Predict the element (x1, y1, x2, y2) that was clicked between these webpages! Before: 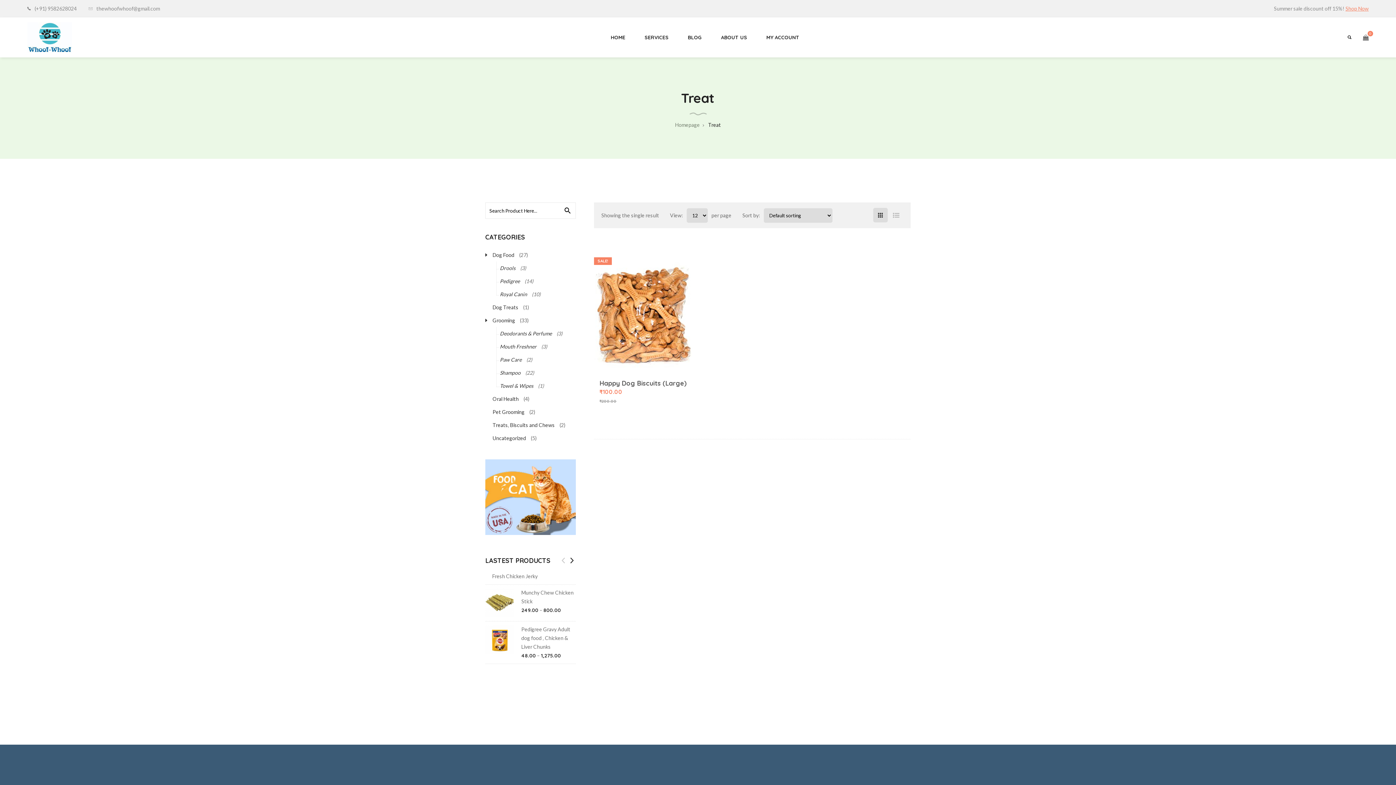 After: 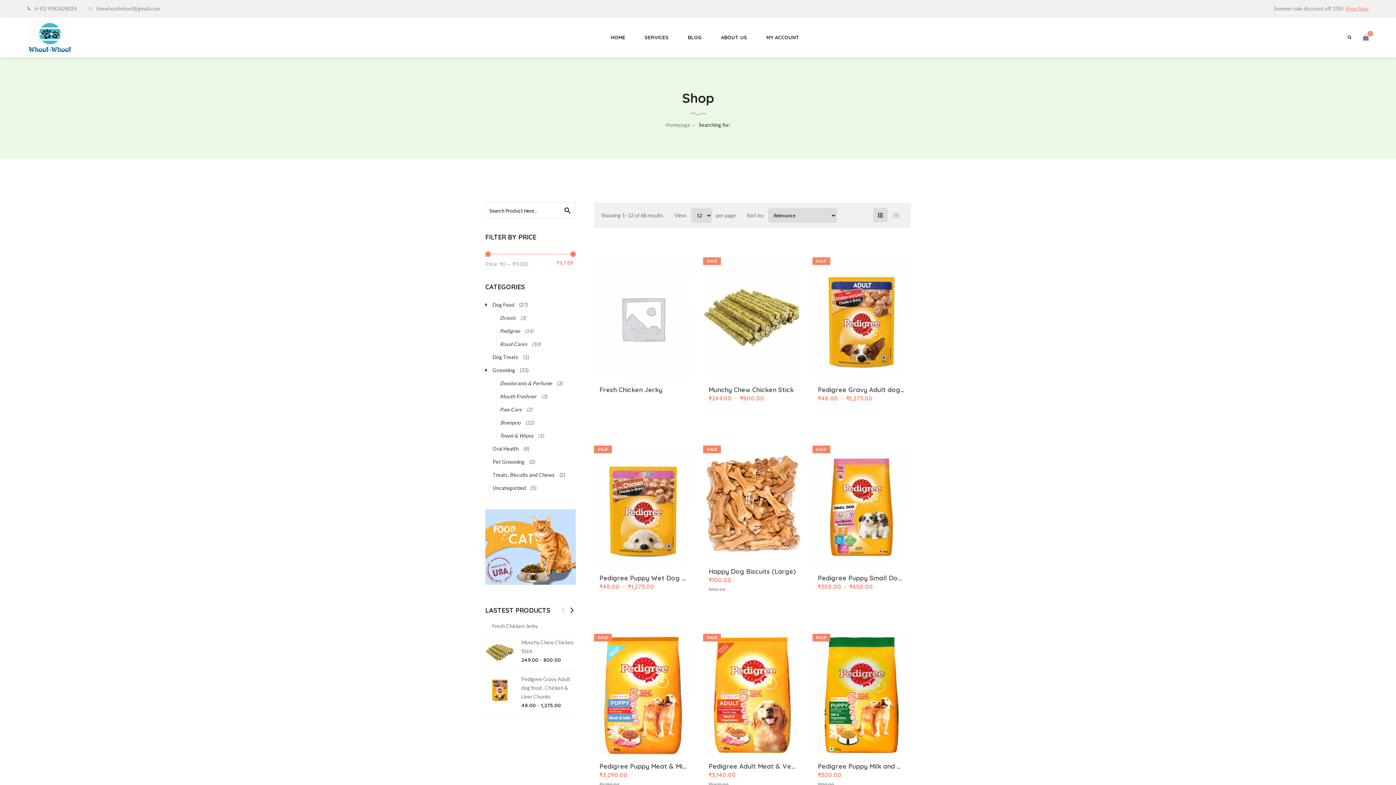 Action: bbox: (559, 202, 576, 218)